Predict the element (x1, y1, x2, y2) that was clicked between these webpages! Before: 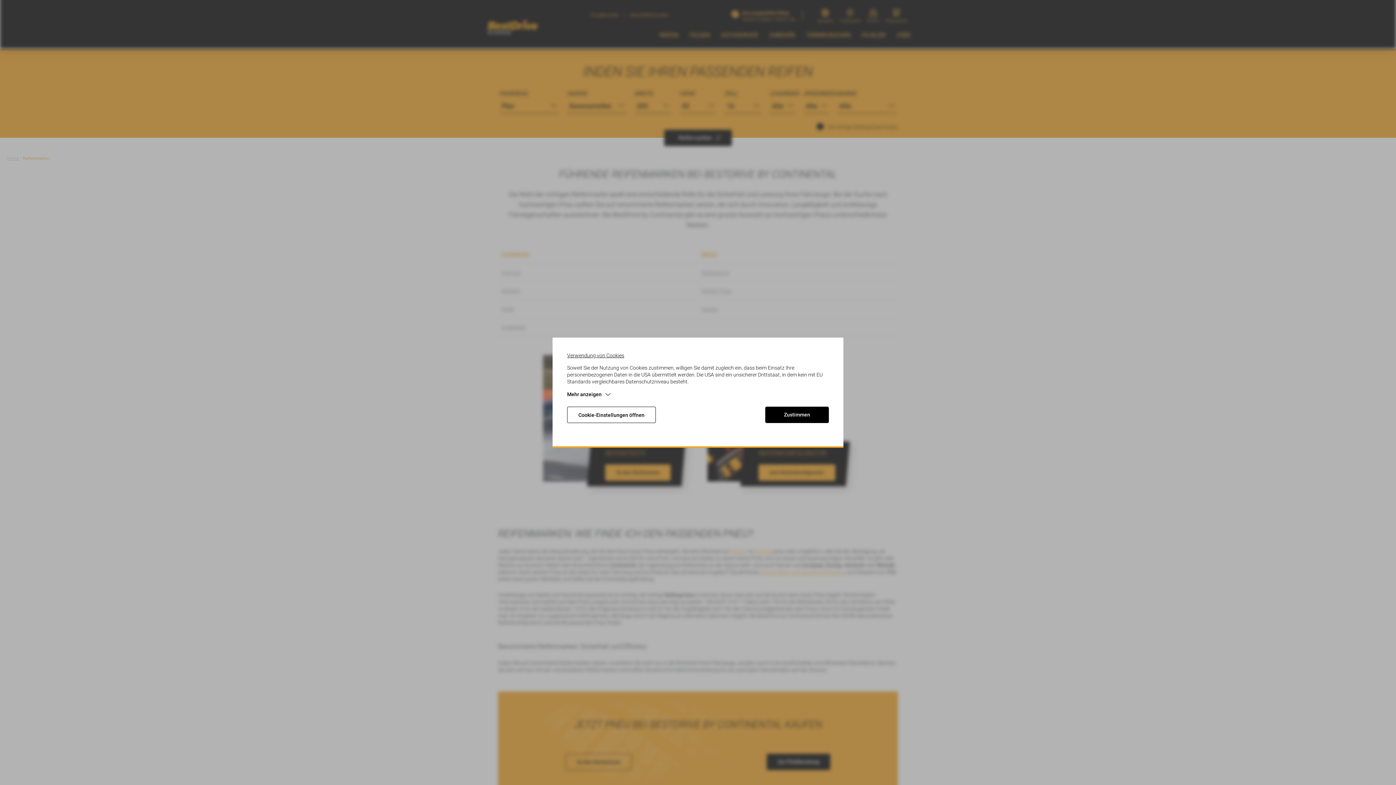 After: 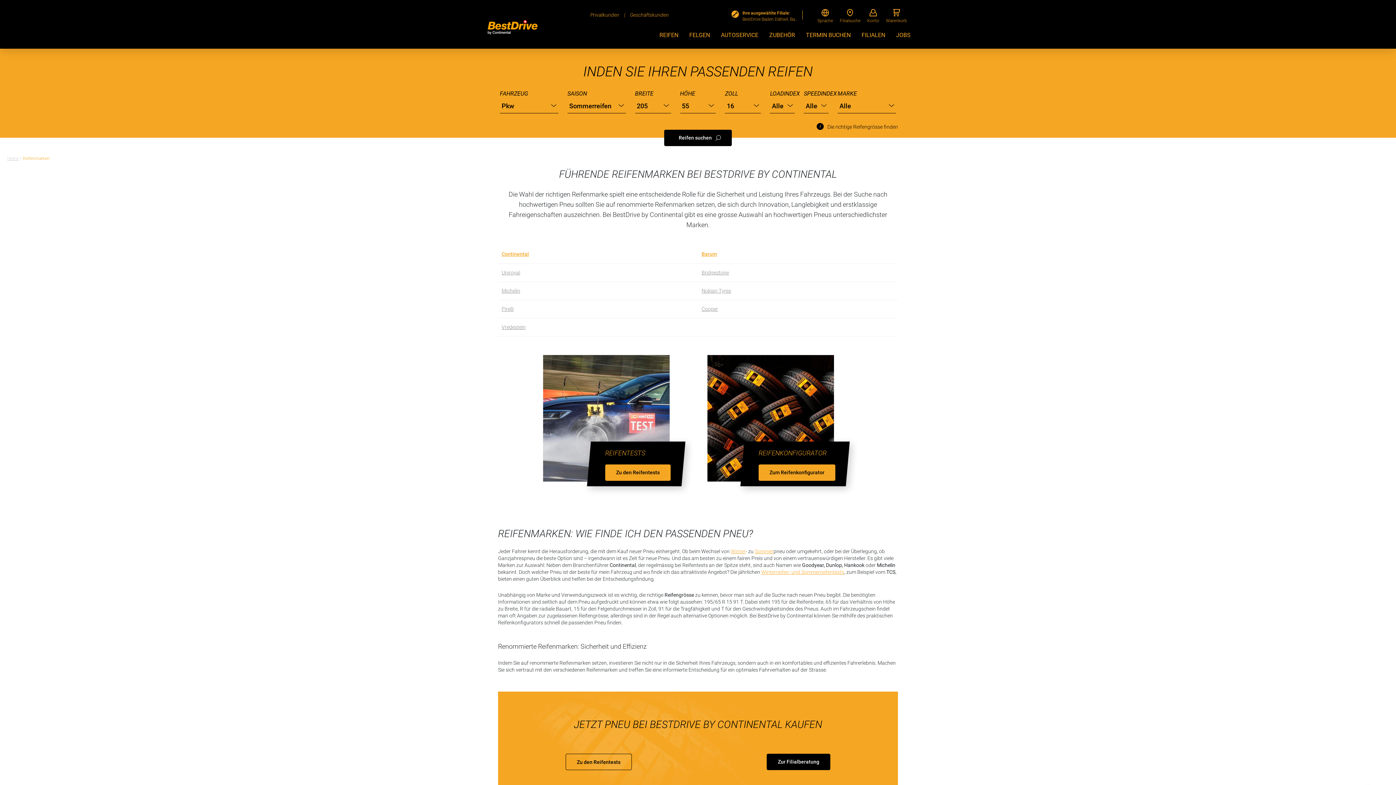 Action: label: Zustimmen bbox: (765, 406, 829, 423)